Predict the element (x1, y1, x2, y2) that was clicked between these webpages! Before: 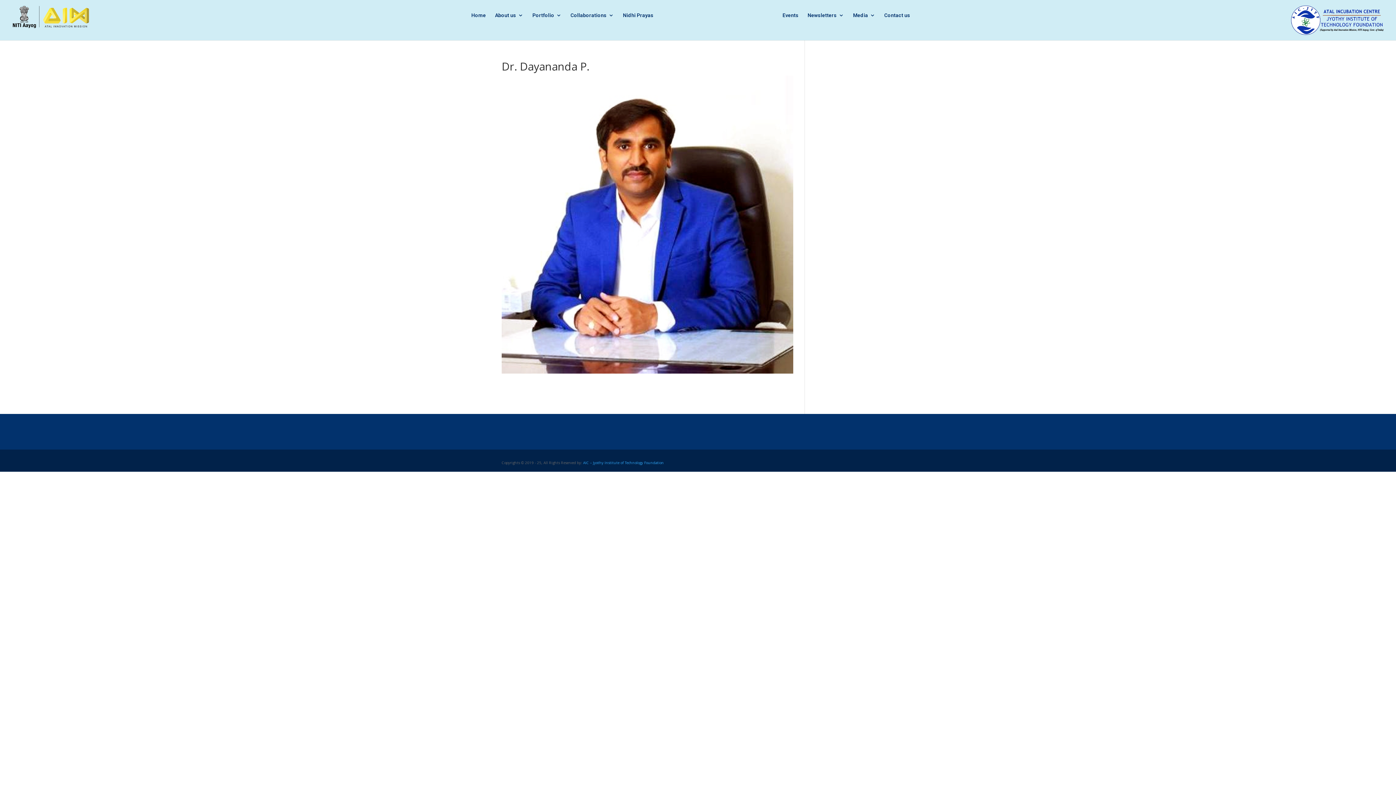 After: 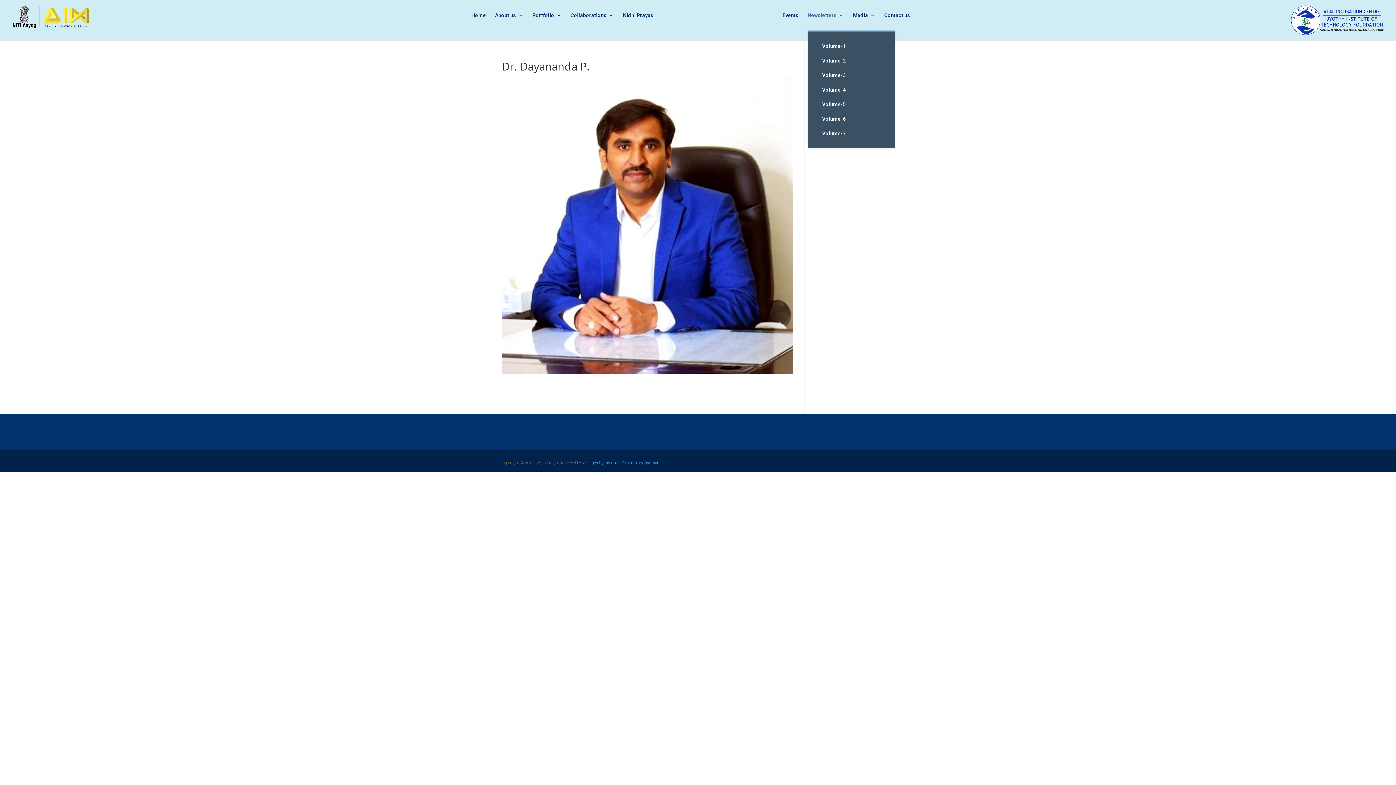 Action: bbox: (807, 12, 844, 30) label: Newsletters